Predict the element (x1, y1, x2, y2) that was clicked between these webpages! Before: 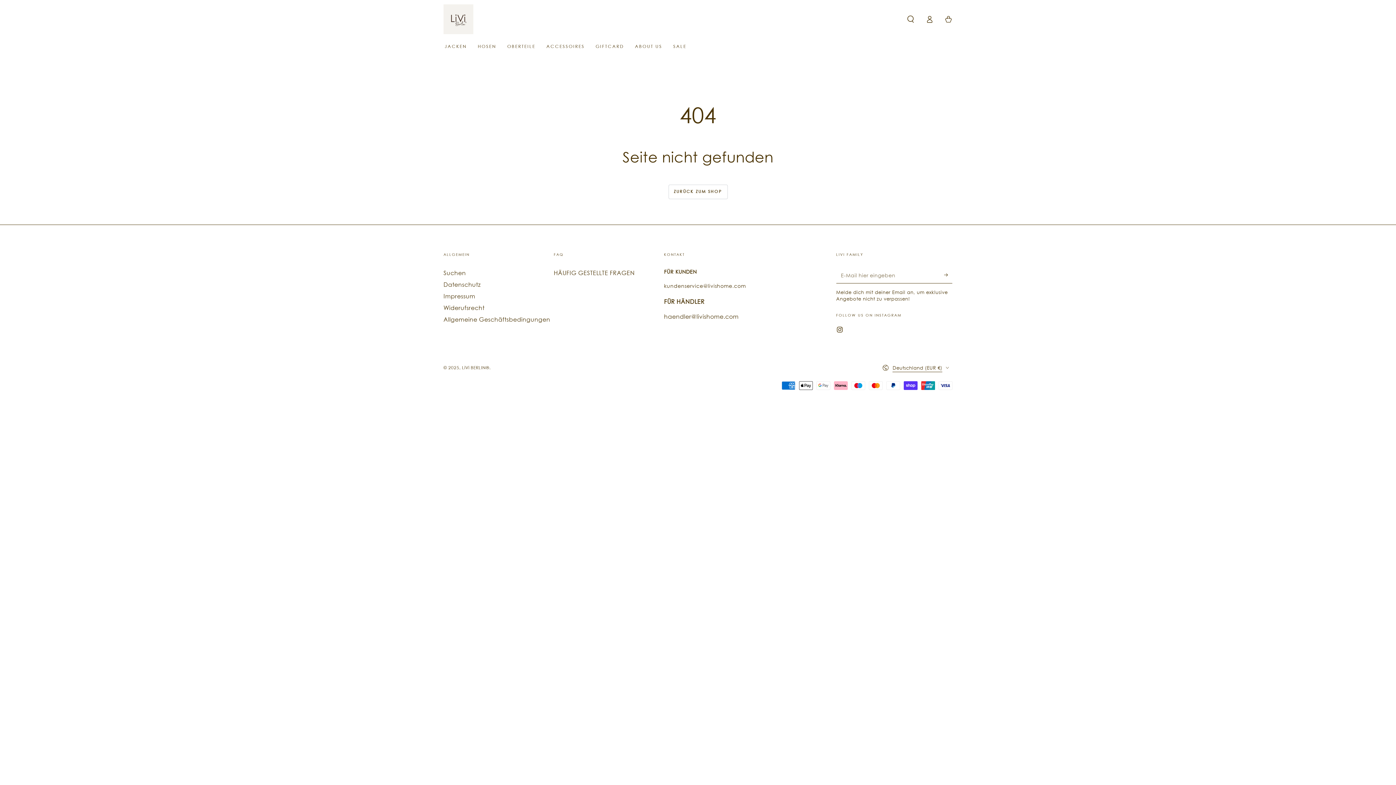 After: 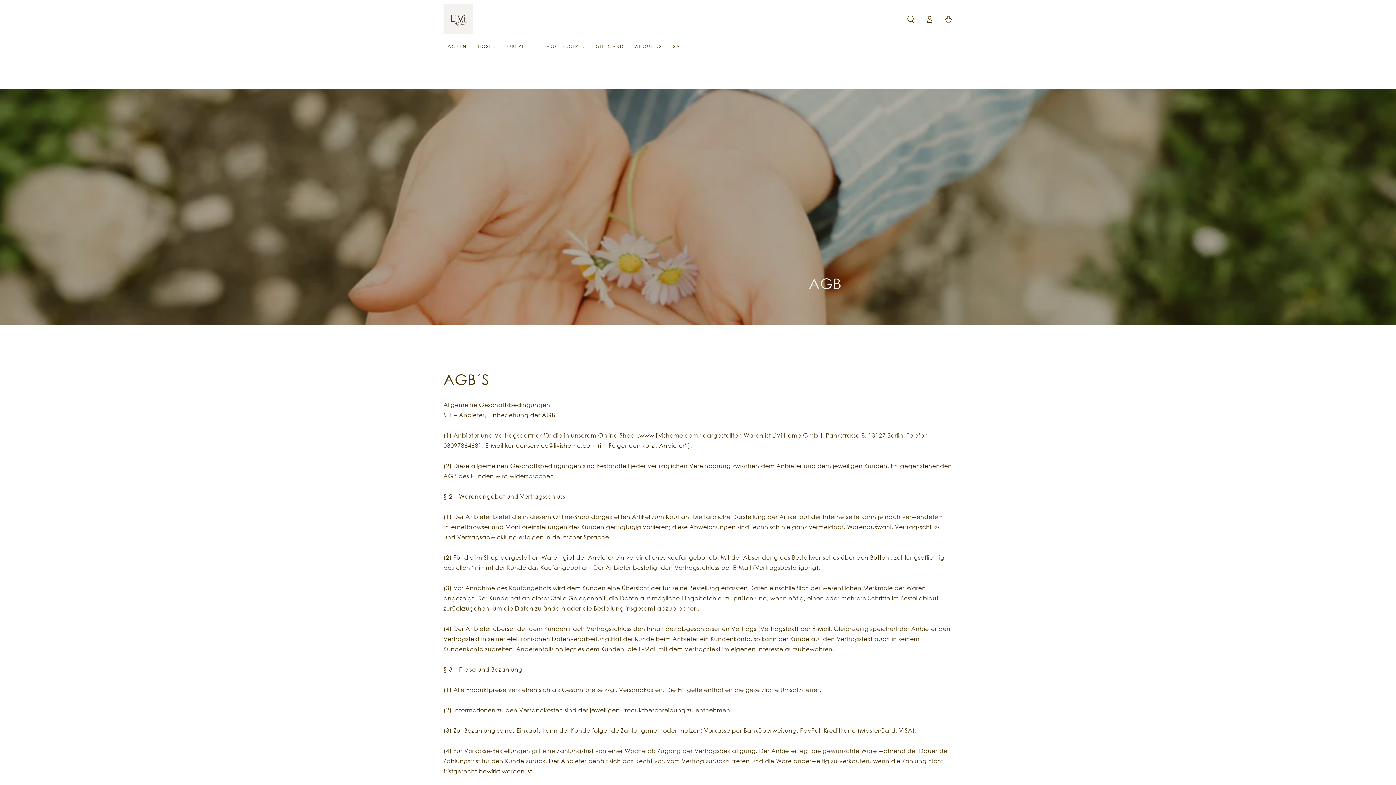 Action: bbox: (443, 315, 550, 323) label: Allgemeine Geschäftsbedingungen